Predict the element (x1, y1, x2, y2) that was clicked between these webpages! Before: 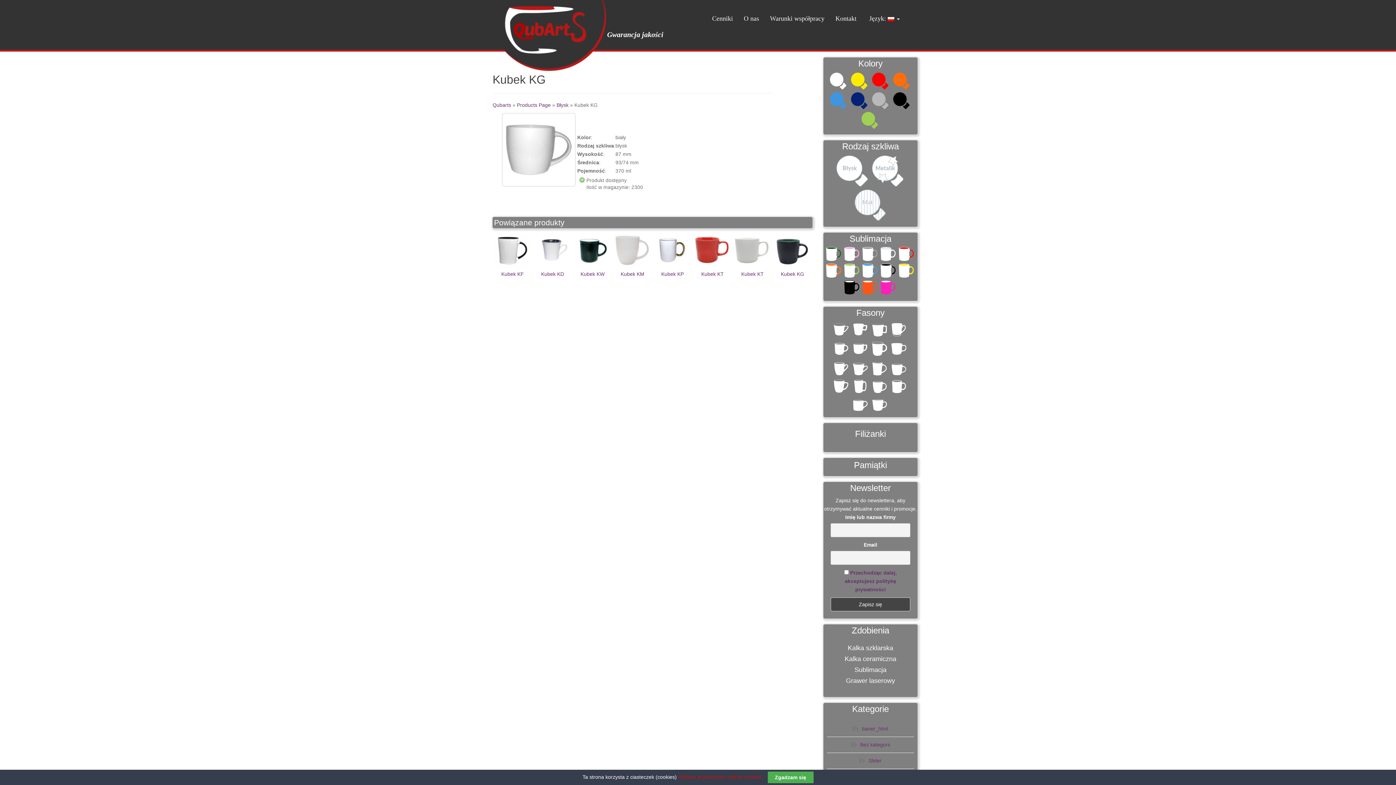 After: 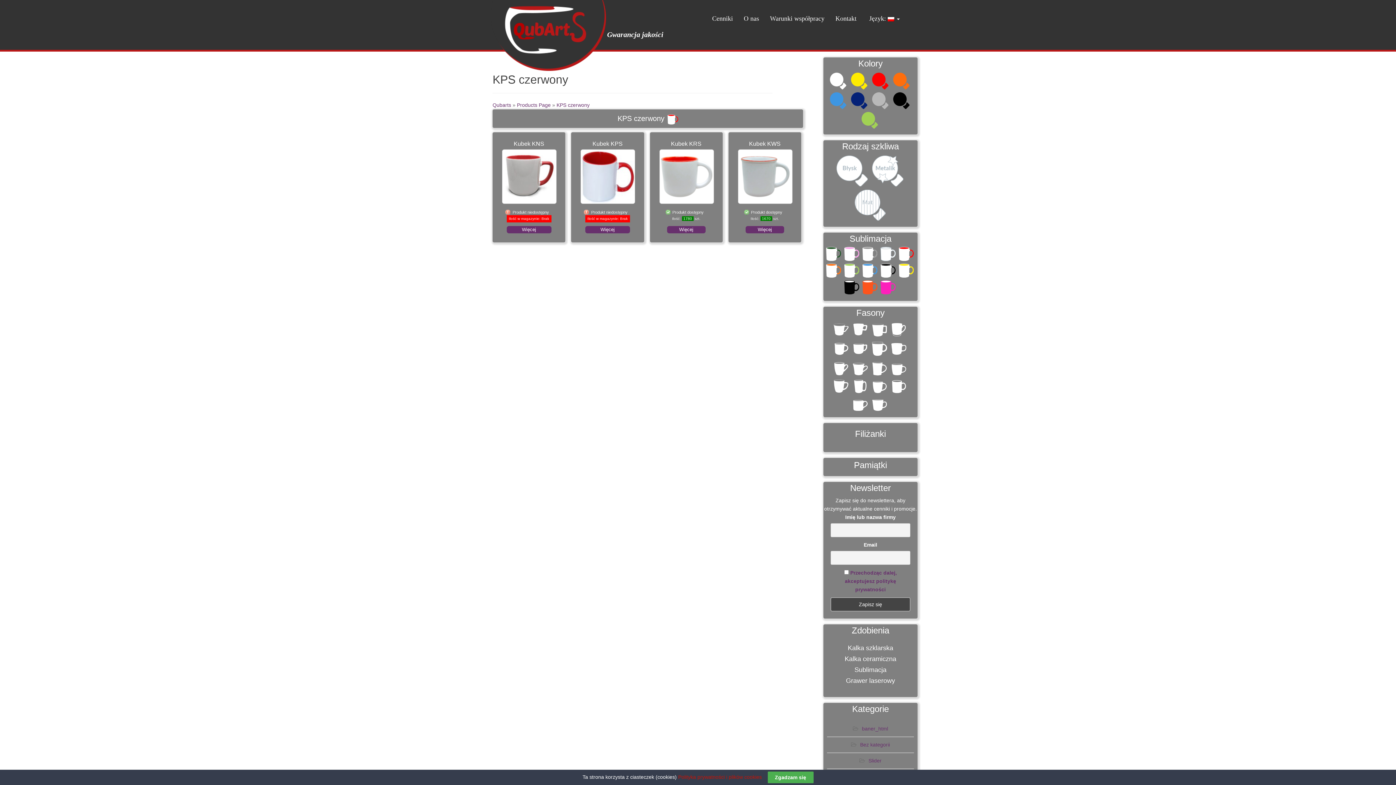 Action: bbox: (898, 246, 916, 264)